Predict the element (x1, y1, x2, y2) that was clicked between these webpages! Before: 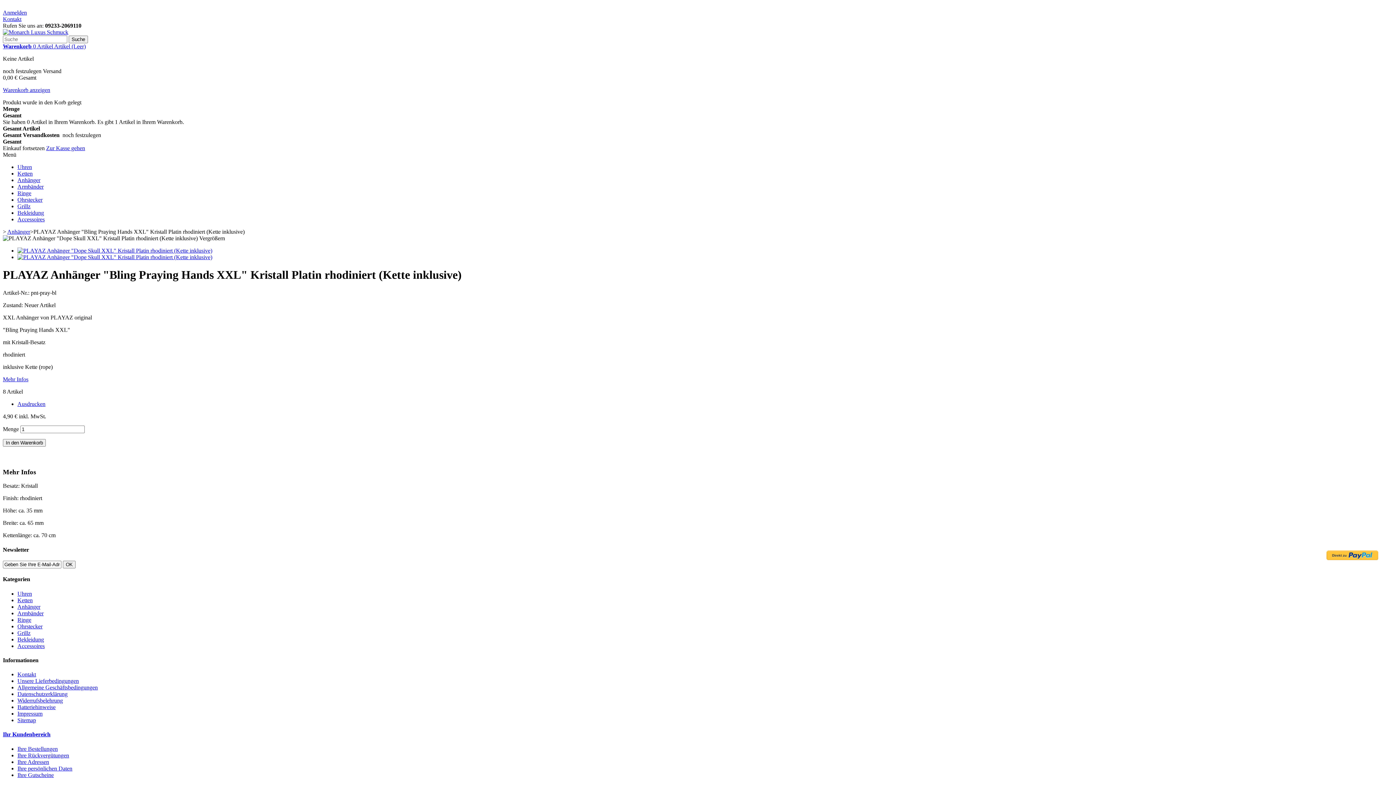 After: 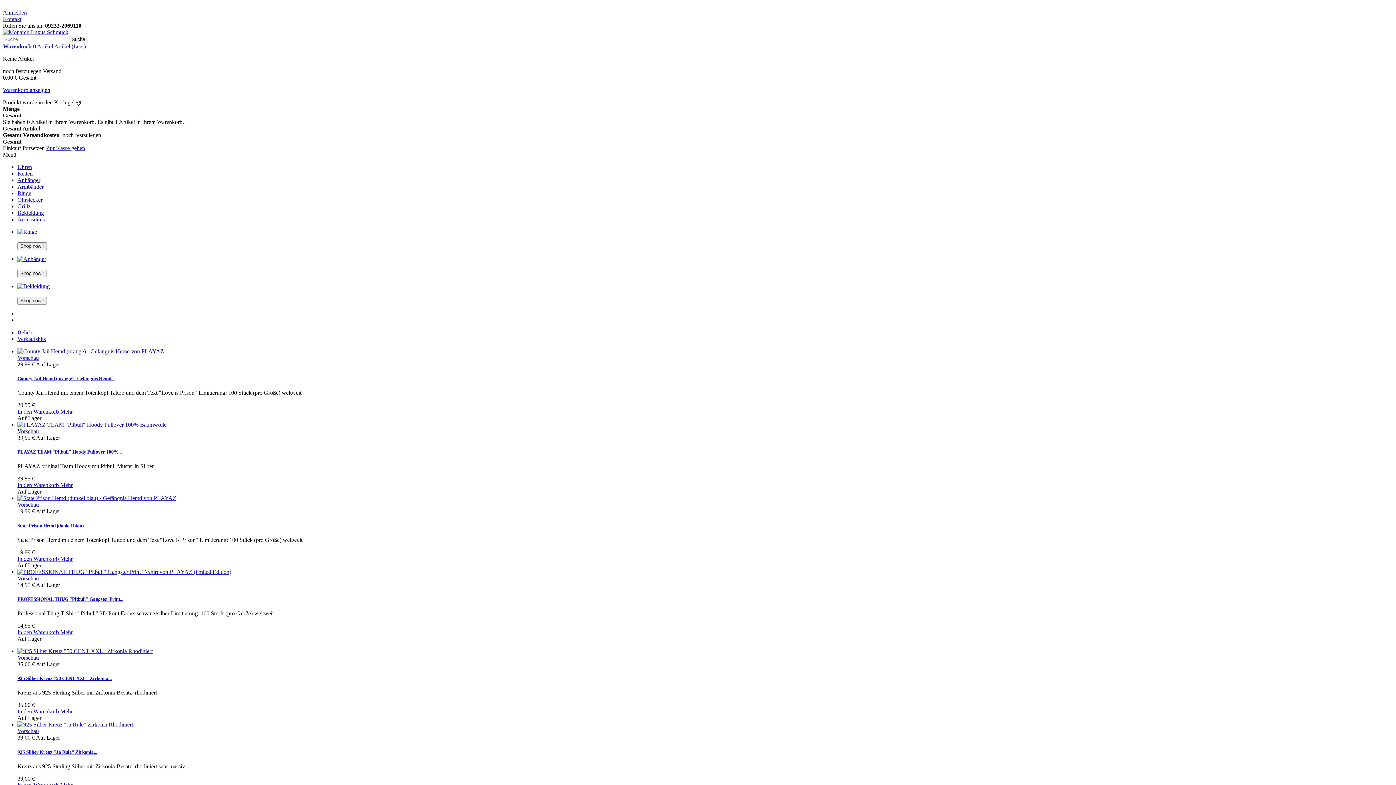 Action: bbox: (2, 29, 68, 35)